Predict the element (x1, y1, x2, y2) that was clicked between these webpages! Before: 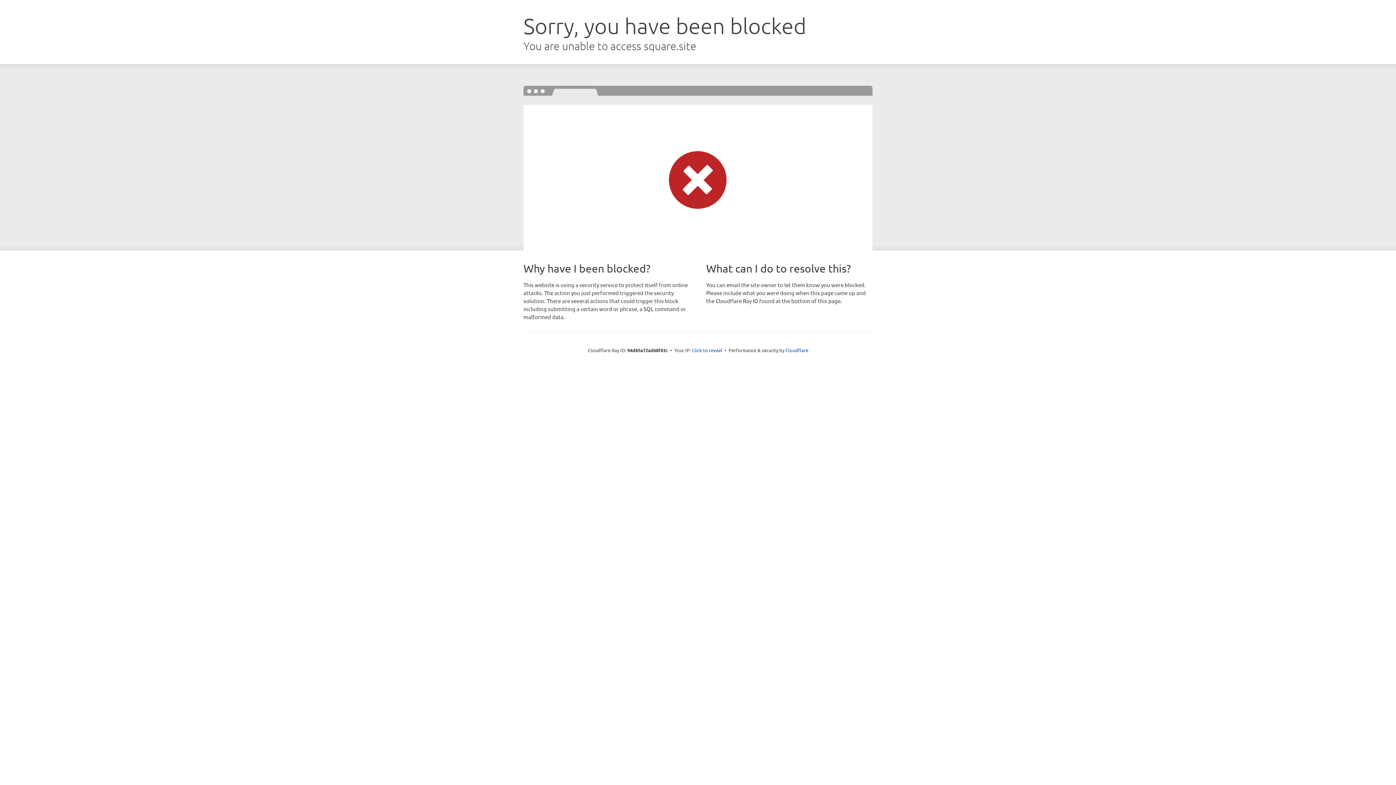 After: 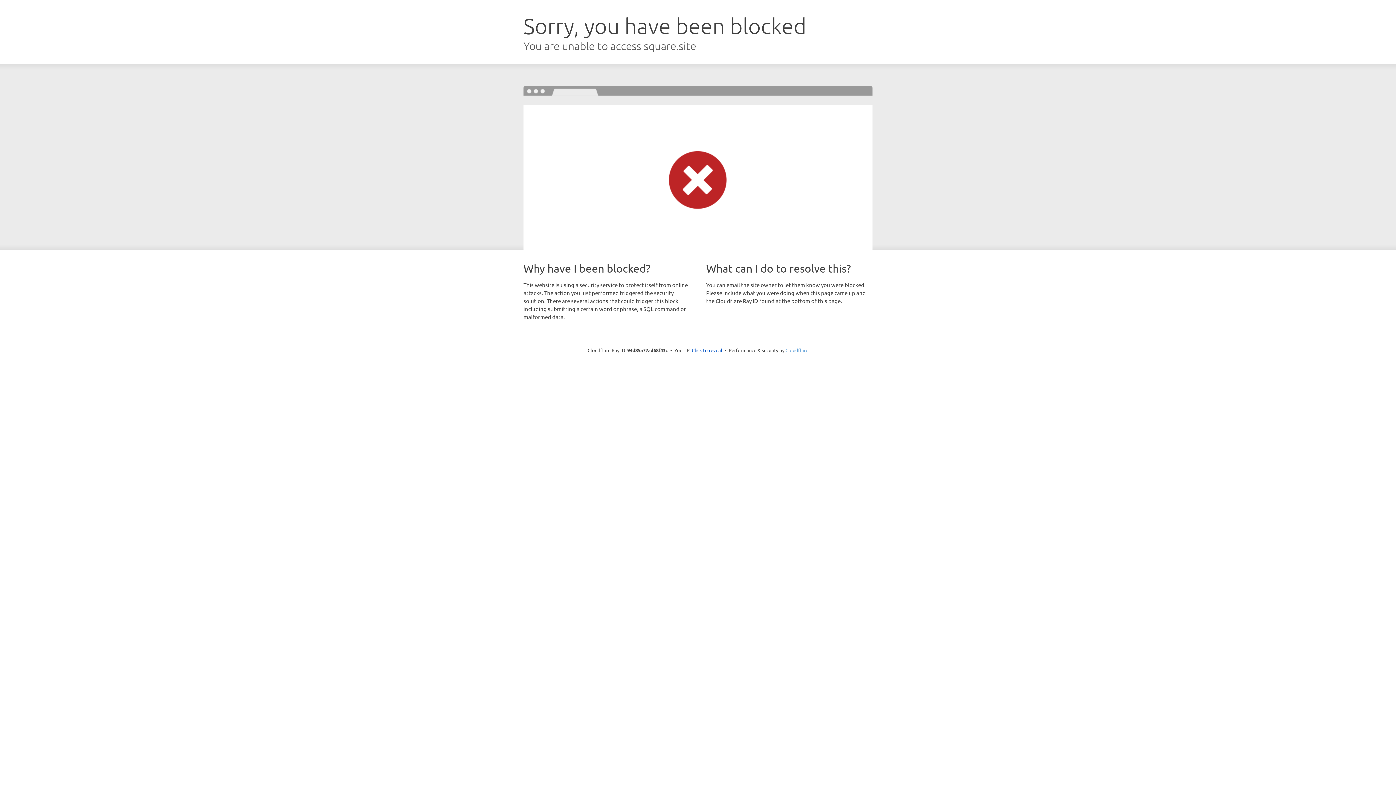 Action: bbox: (785, 347, 808, 353) label: Cloudflare